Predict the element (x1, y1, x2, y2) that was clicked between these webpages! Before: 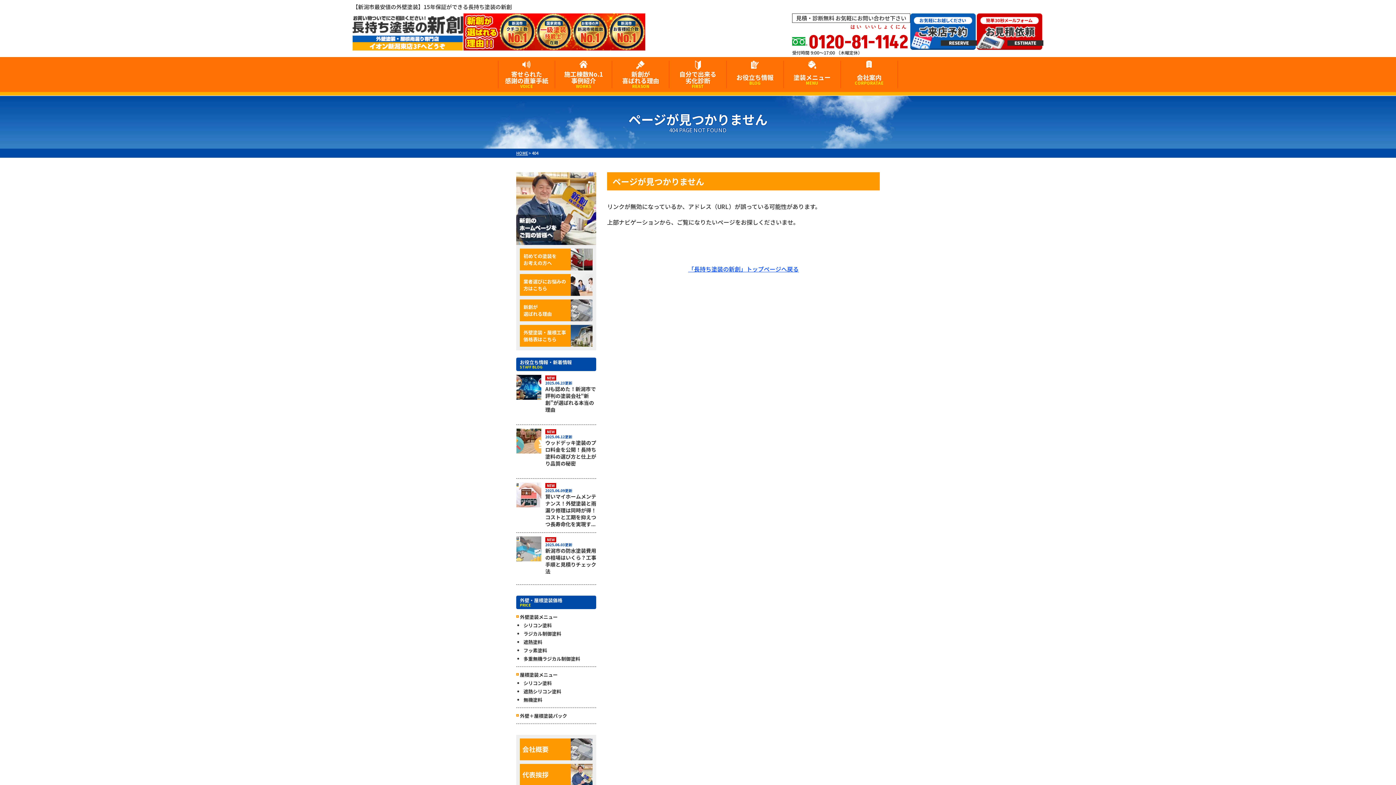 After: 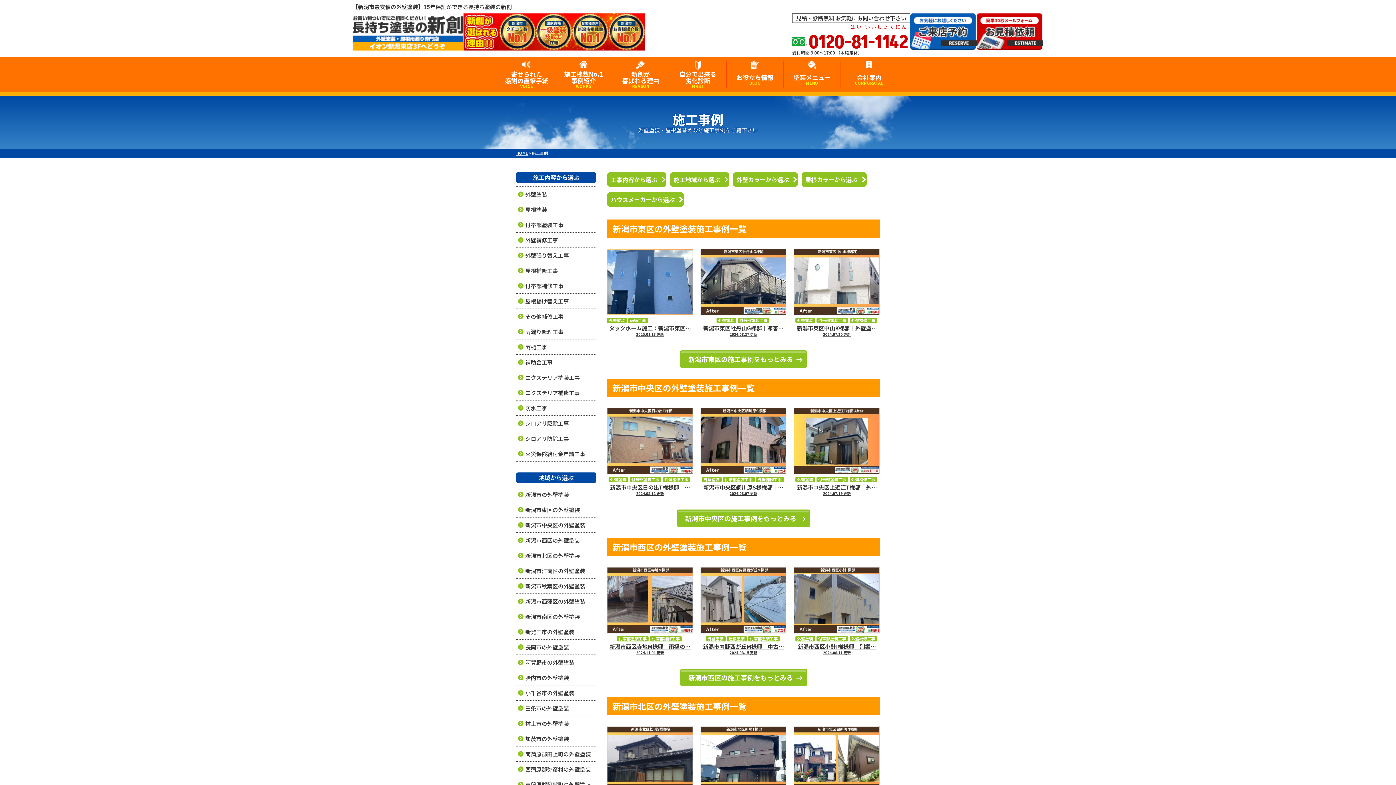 Action: bbox: (555, 60, 612, 88) label: 施工棟数No.1
事例紹介
WORKS